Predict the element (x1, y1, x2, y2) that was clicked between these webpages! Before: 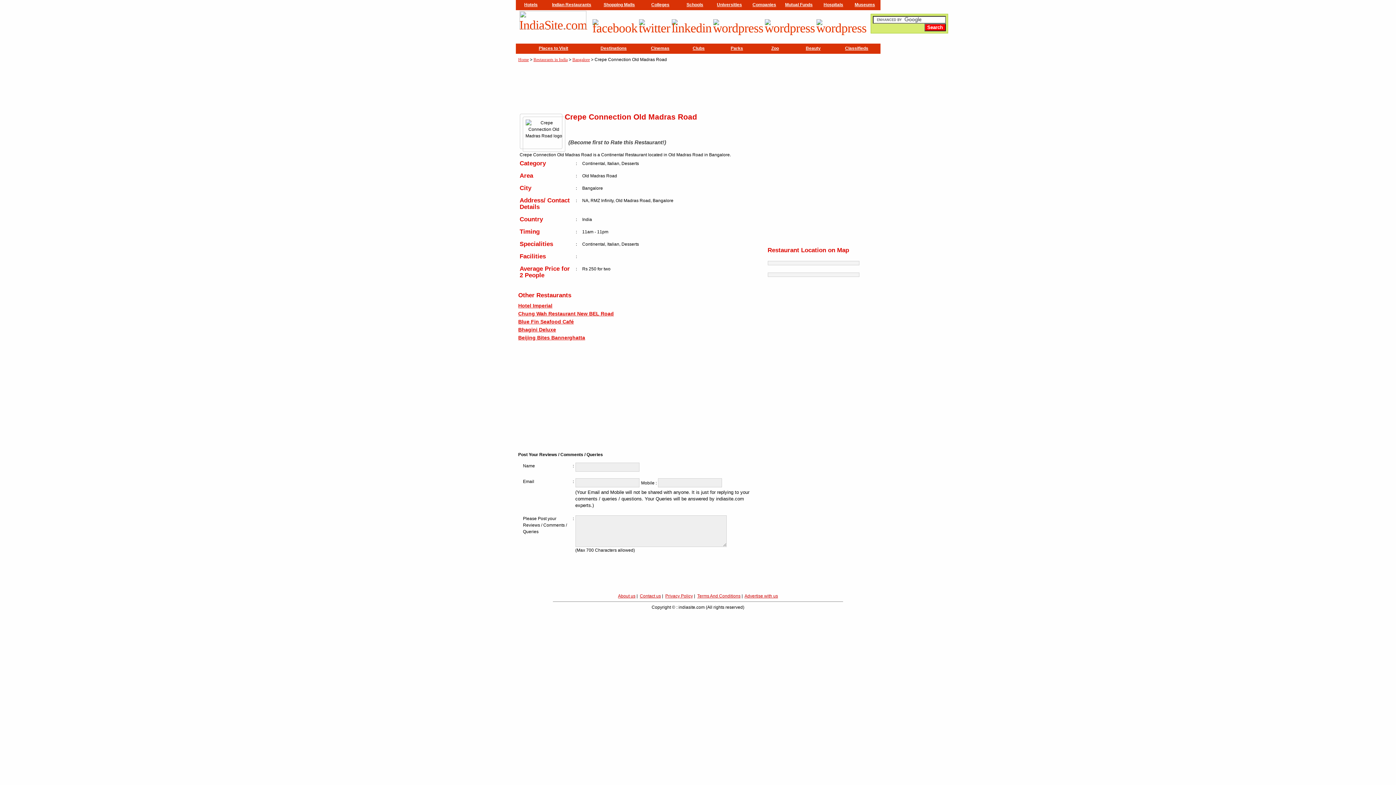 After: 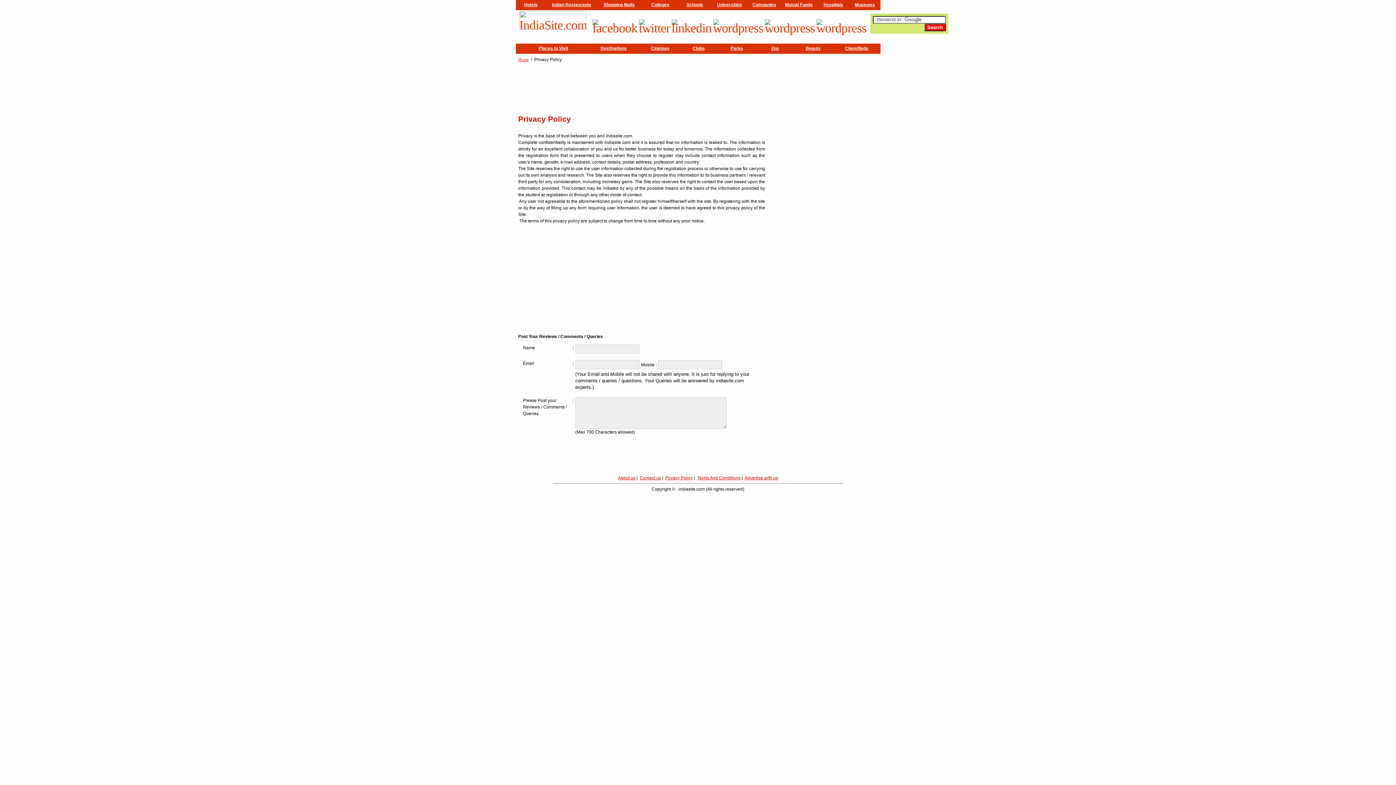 Action: bbox: (665, 593, 693, 598) label: Privacy Policy